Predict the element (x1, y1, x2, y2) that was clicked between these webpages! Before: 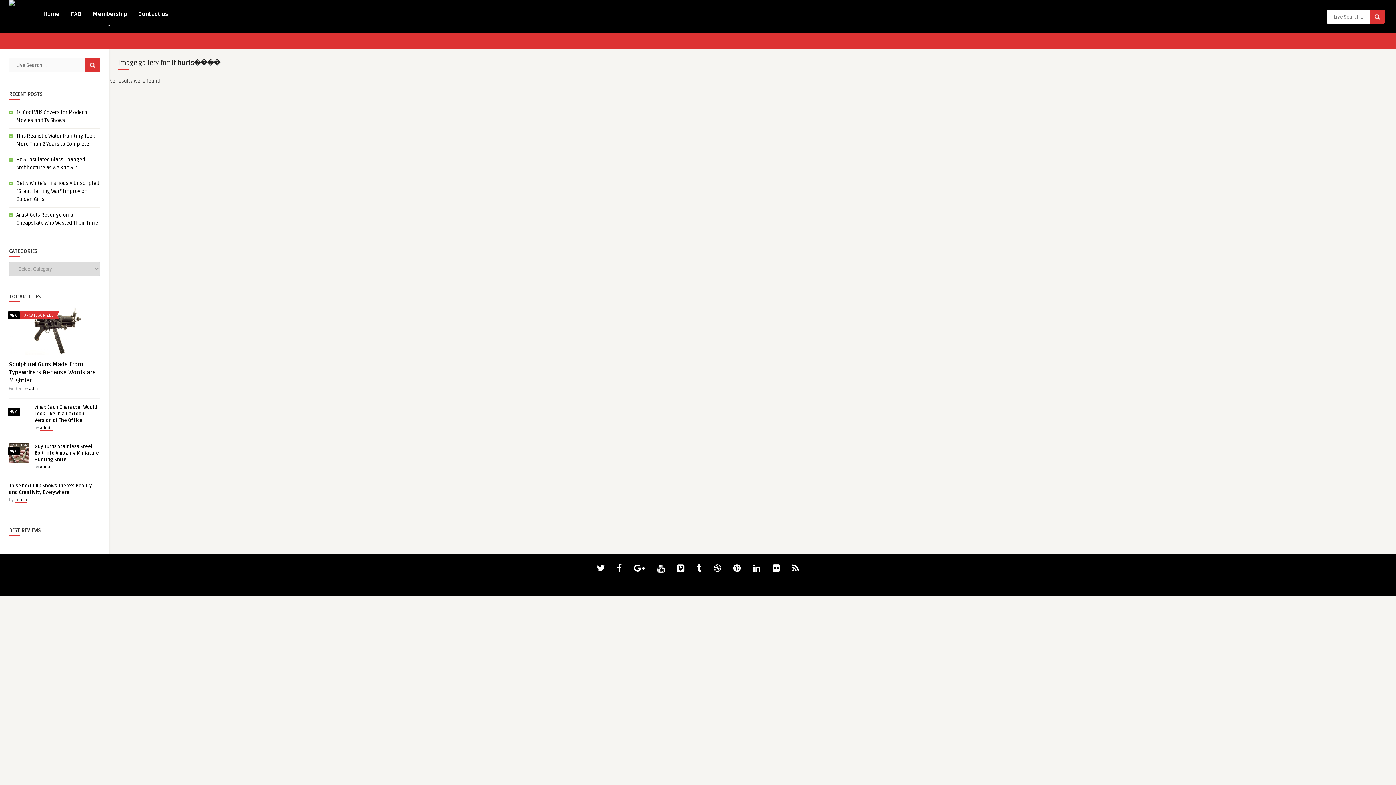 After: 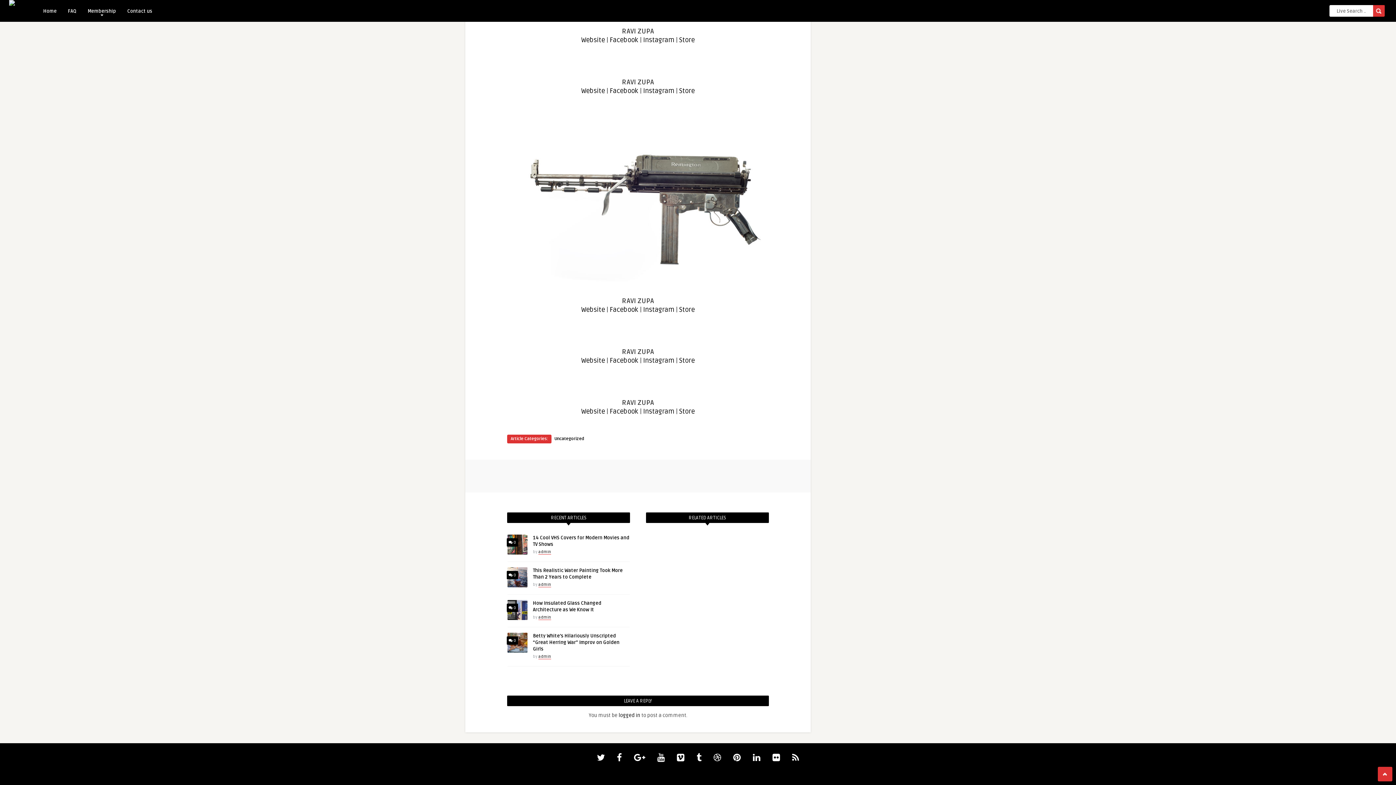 Action: bbox: (8, 313, 19, 317) label:  0